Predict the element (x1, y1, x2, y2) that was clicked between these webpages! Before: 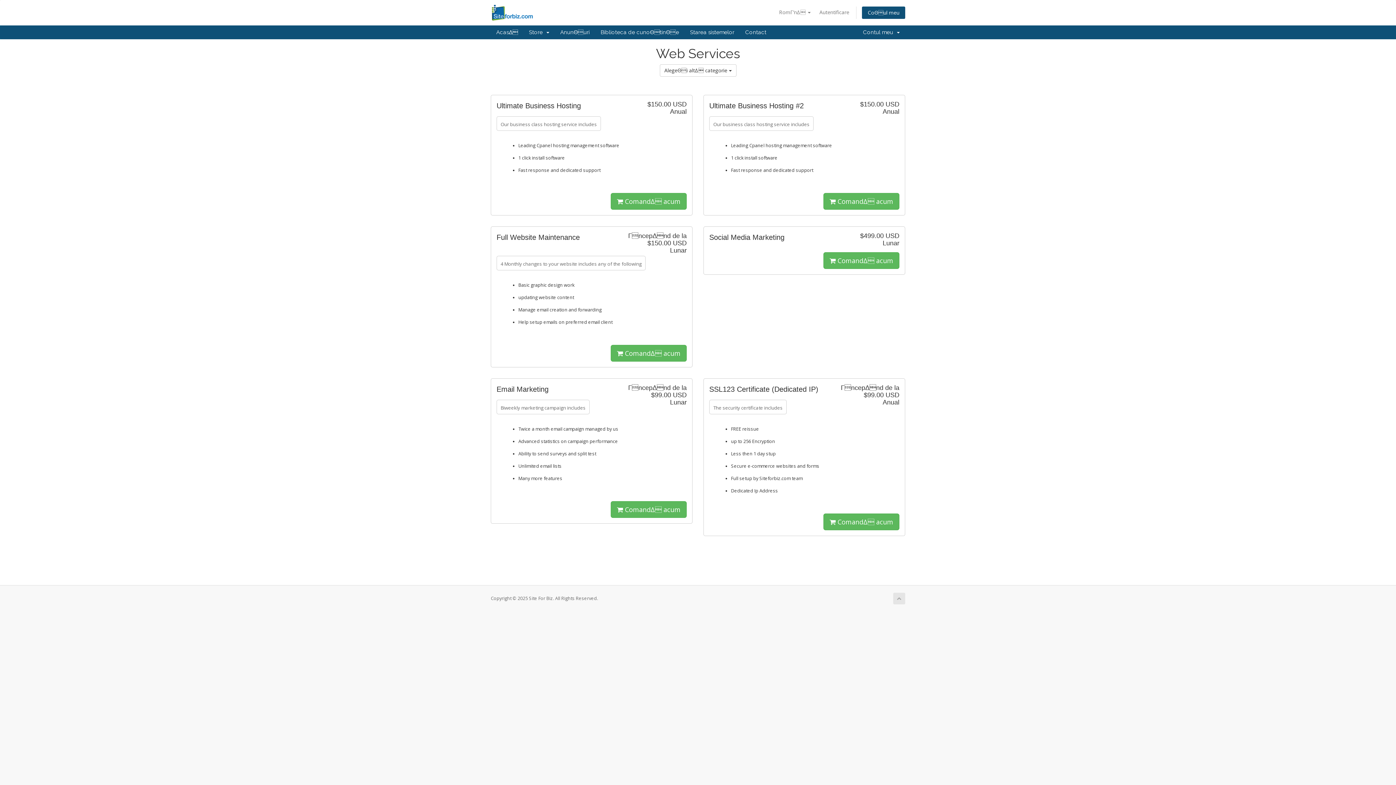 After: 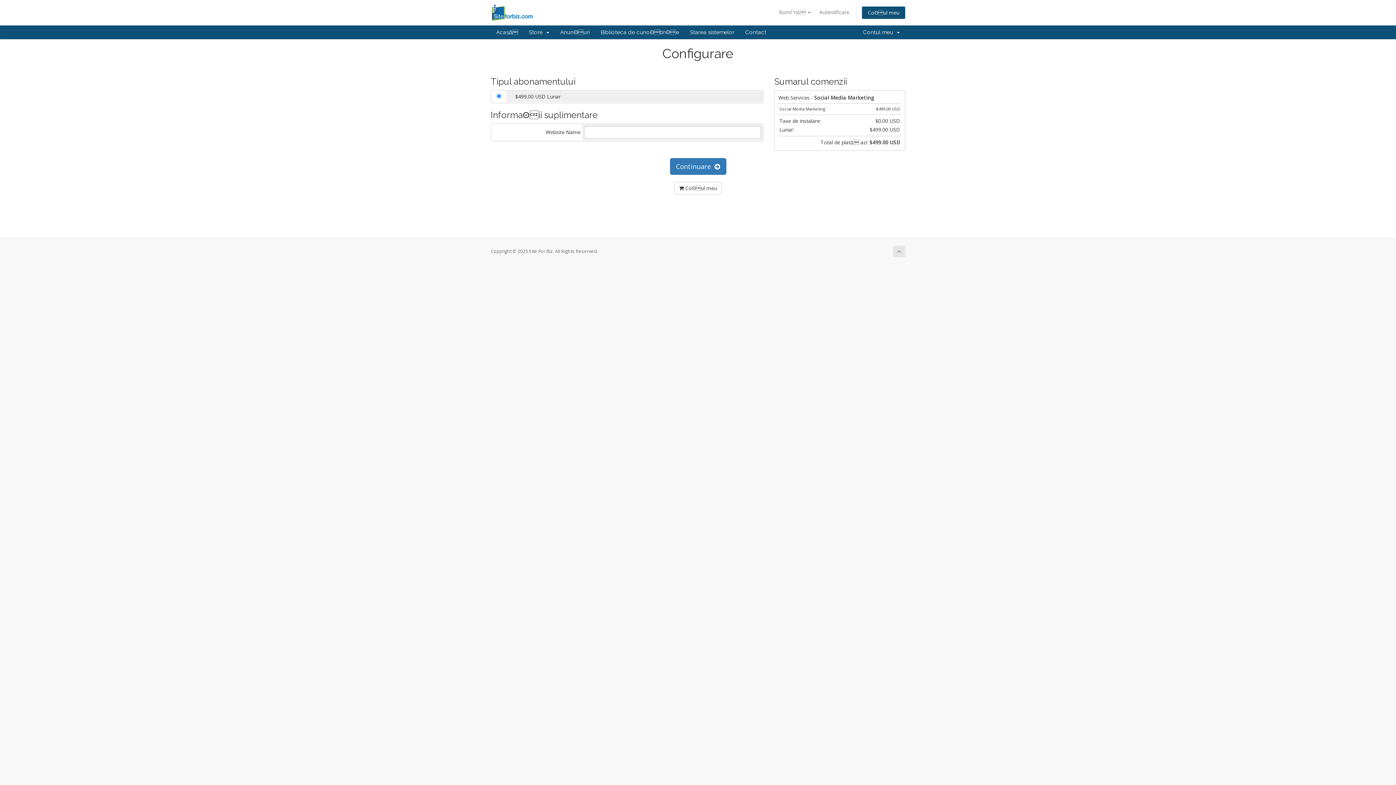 Action: label:  ComandΔ acum bbox: (823, 252, 899, 269)